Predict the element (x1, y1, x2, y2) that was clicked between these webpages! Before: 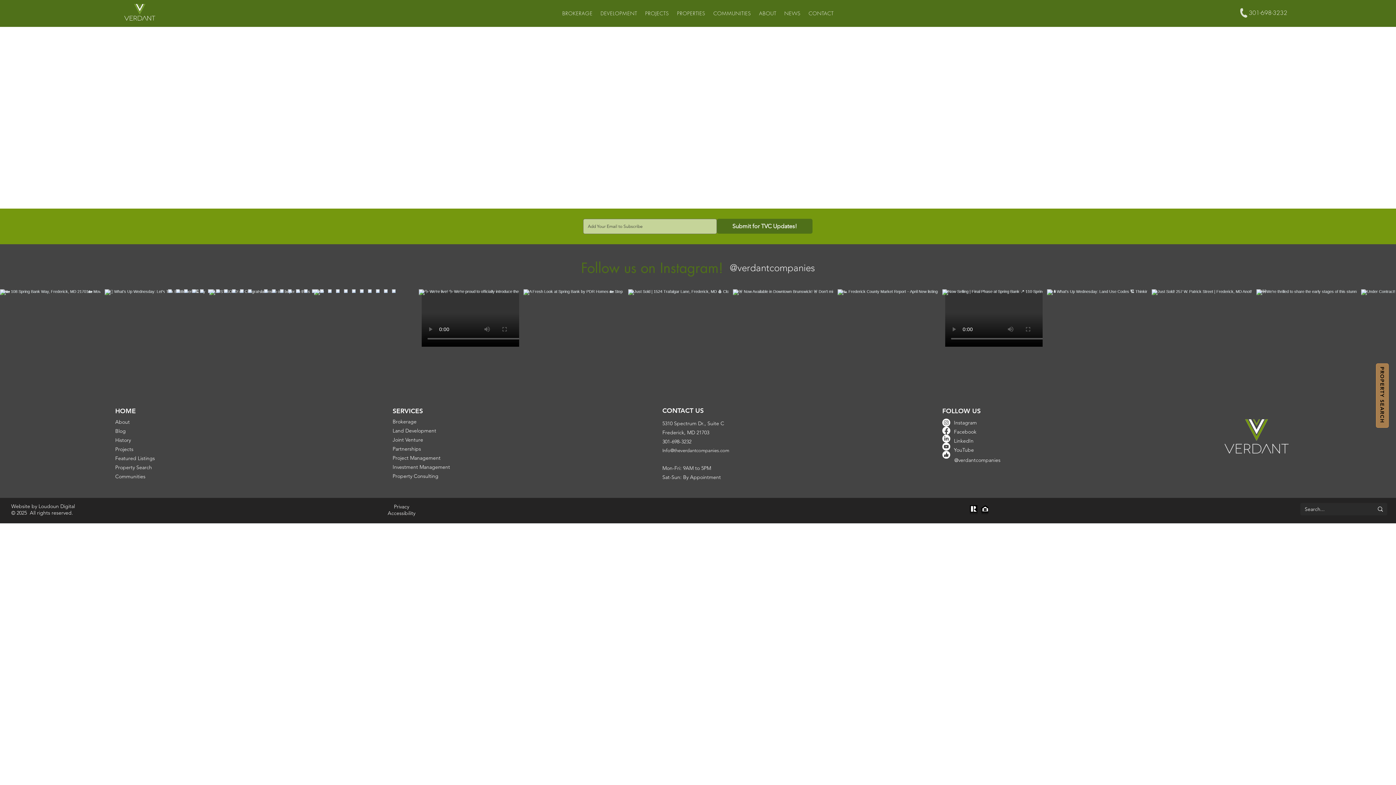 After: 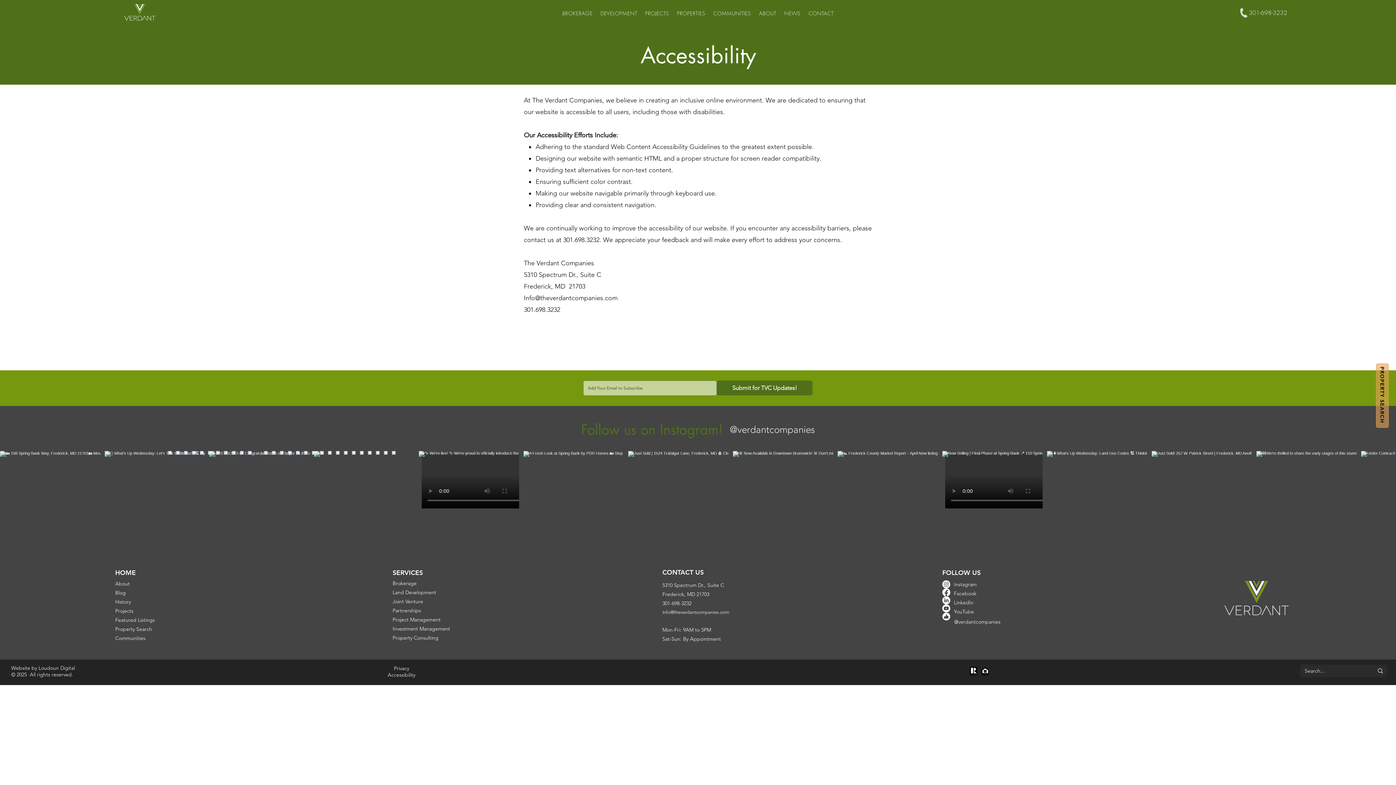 Action: label: Accessibility bbox: (387, 510, 415, 516)